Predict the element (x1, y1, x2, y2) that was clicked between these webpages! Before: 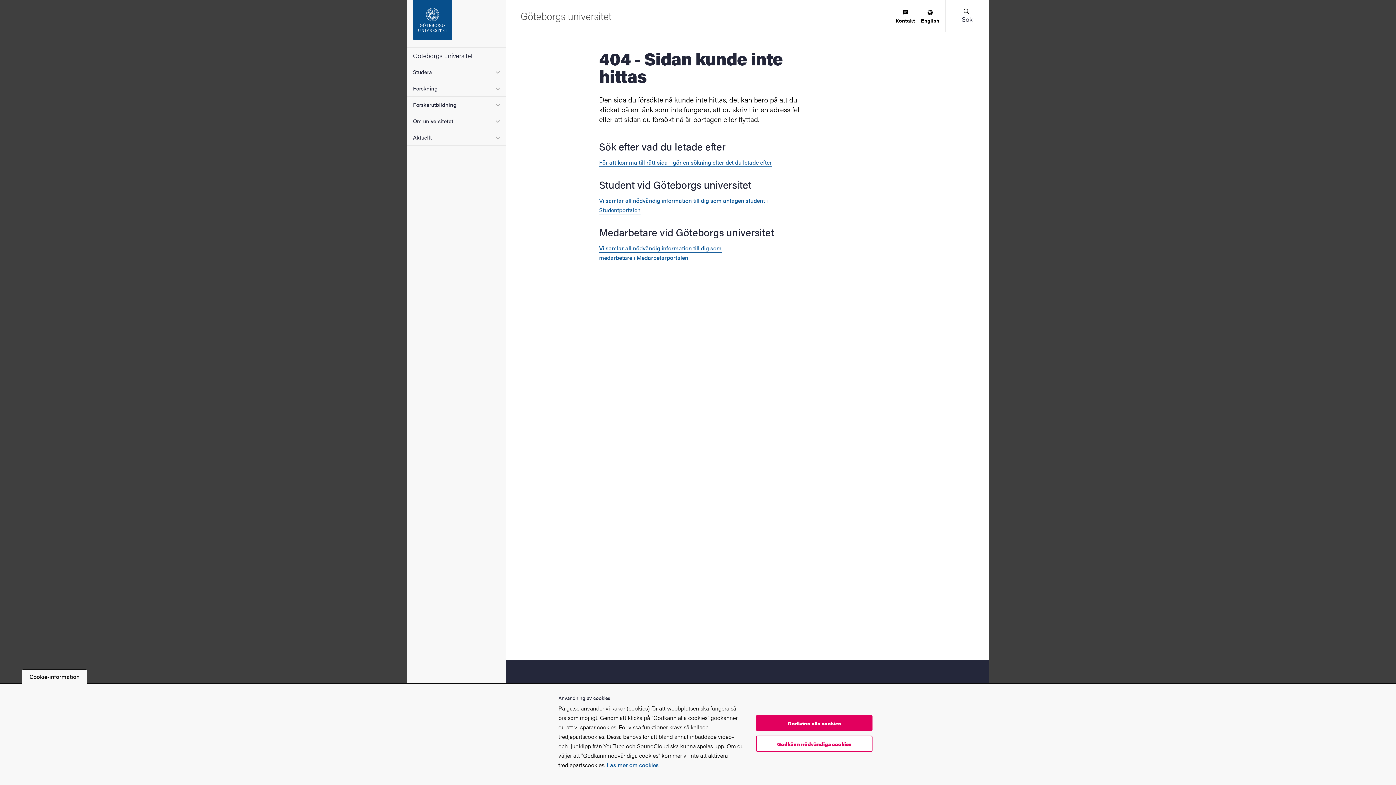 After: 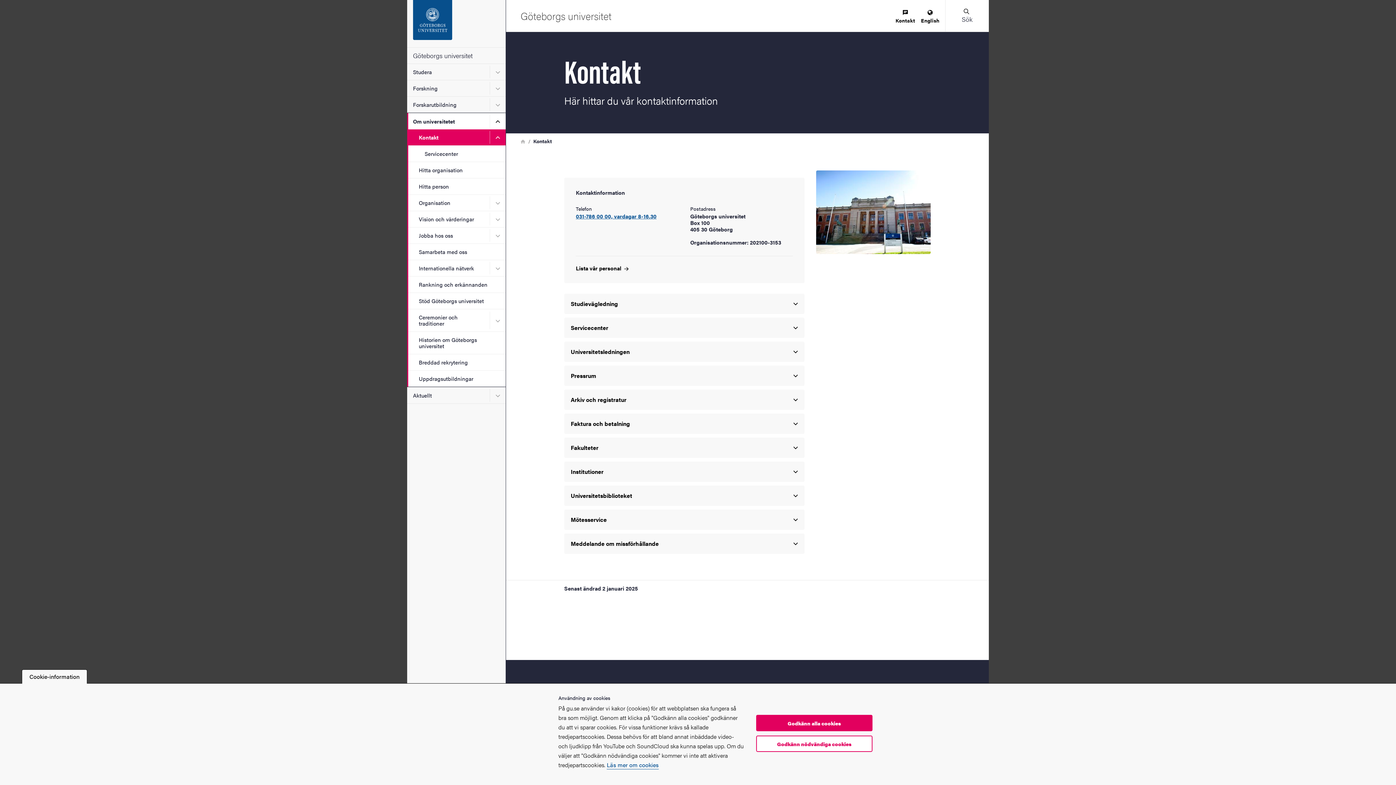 Action: bbox: (892, 6, 918, 26) label: Kontakt